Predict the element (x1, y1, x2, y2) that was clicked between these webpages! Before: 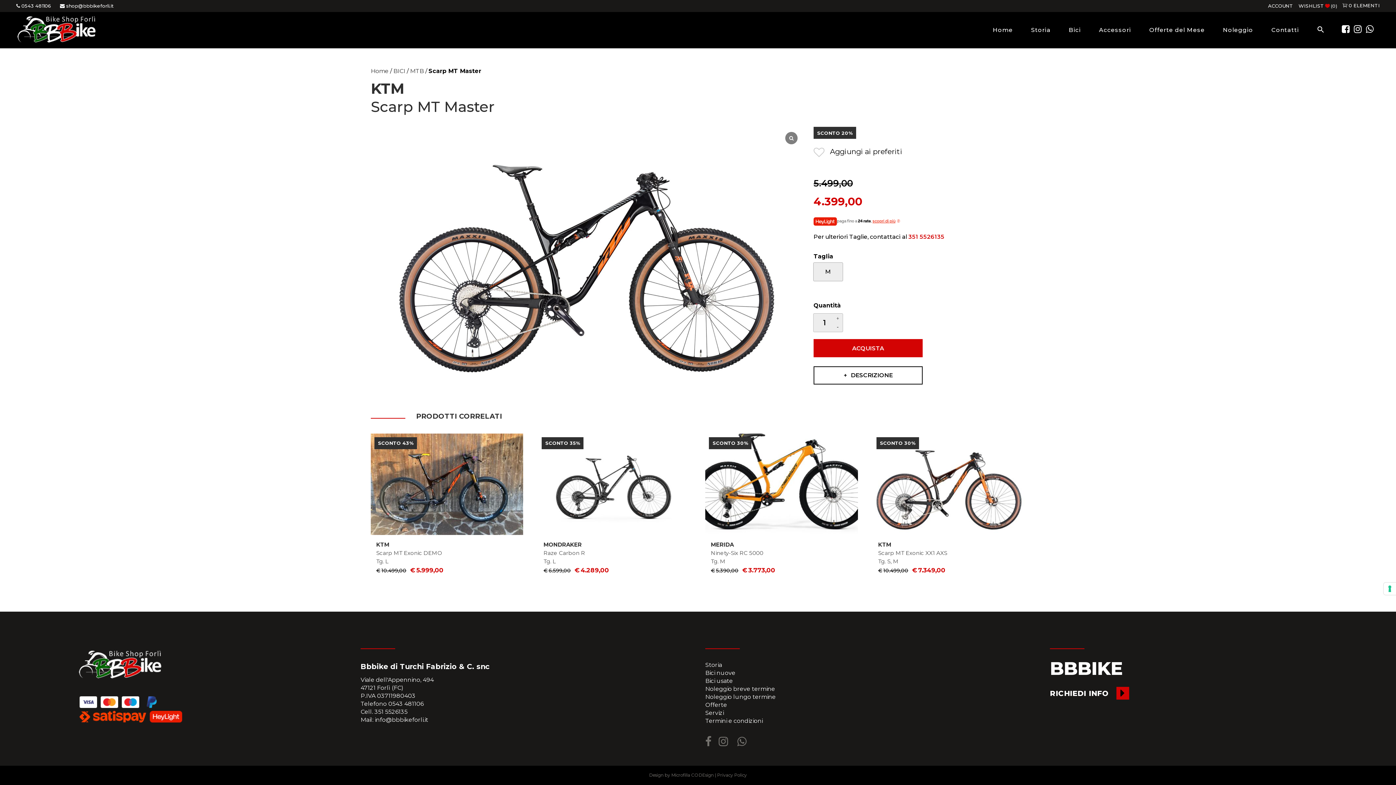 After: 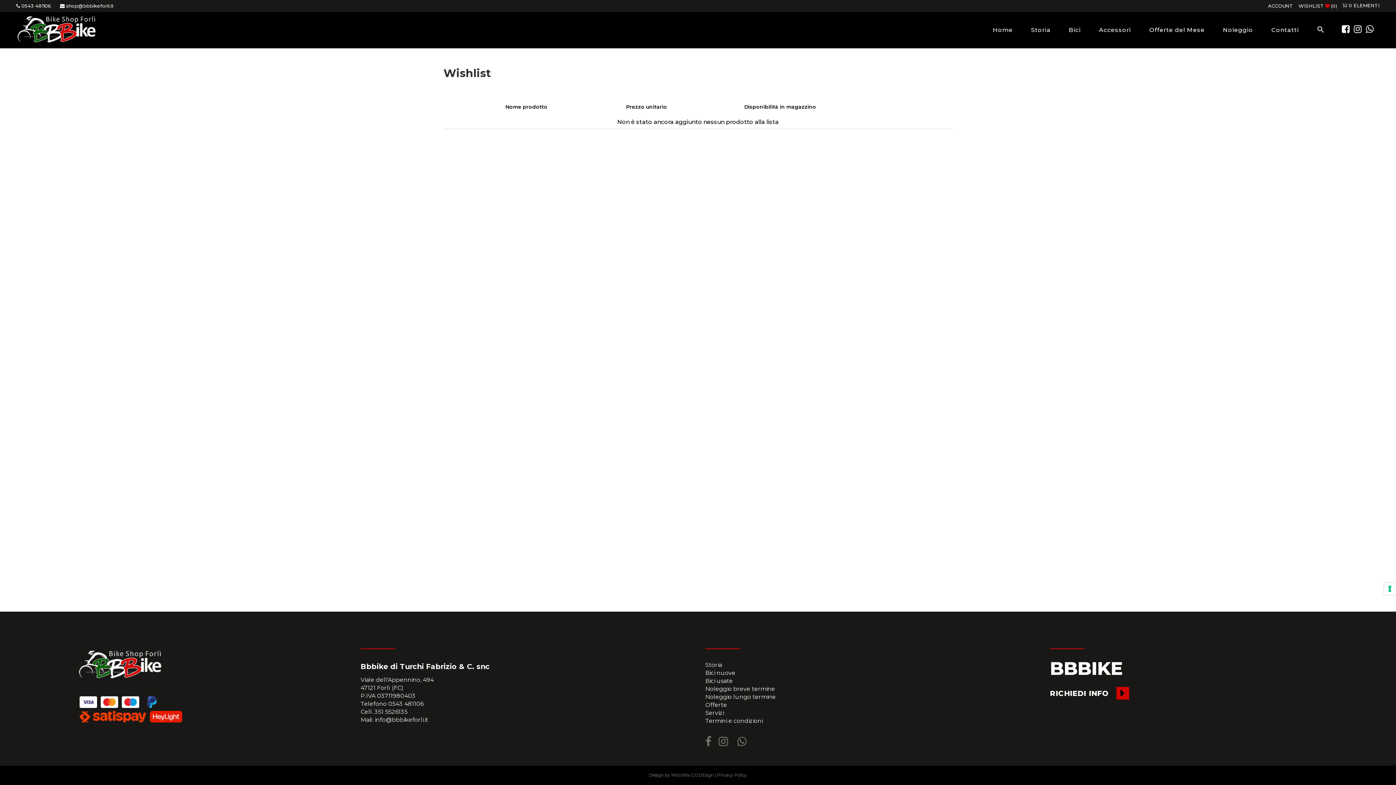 Action: label:   (0) bbox: (1298, 2, 1337, 8)